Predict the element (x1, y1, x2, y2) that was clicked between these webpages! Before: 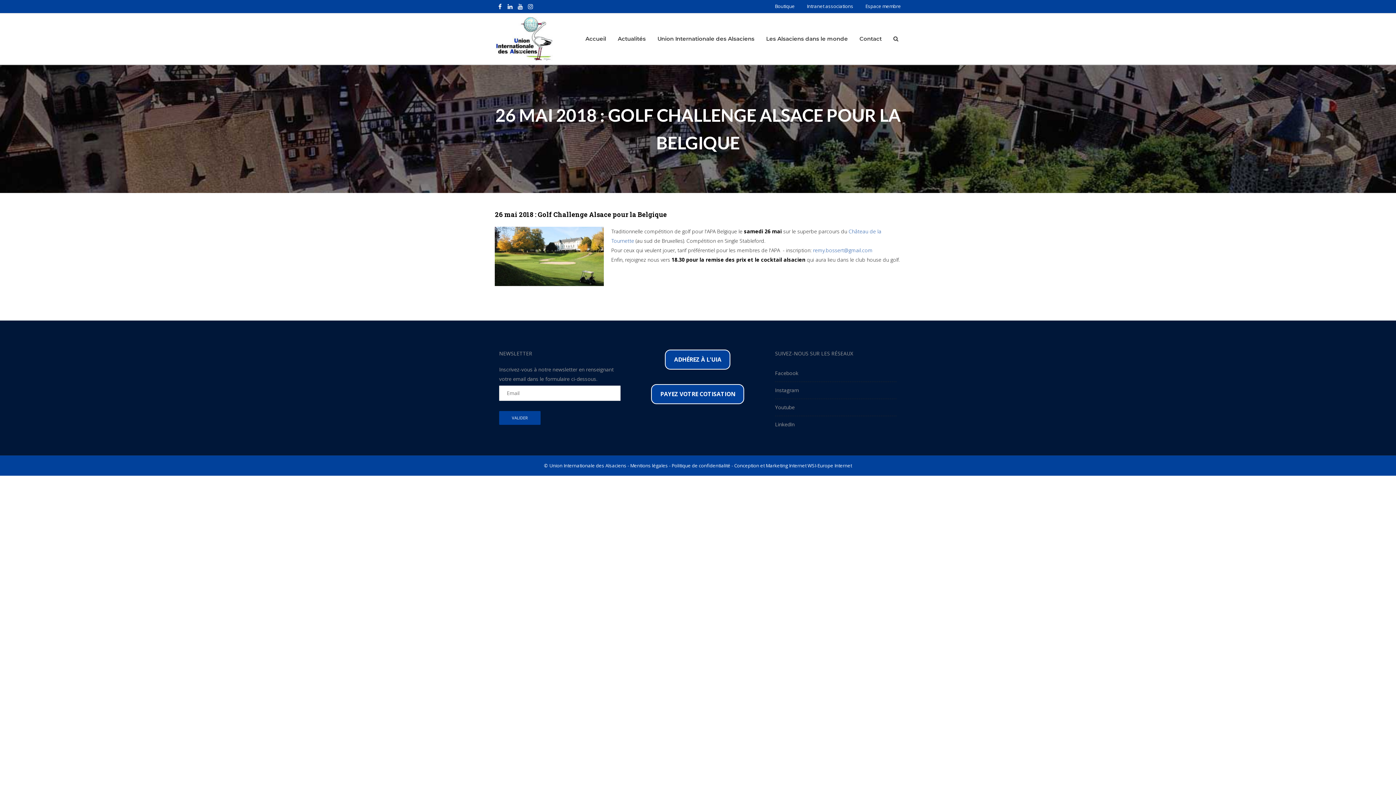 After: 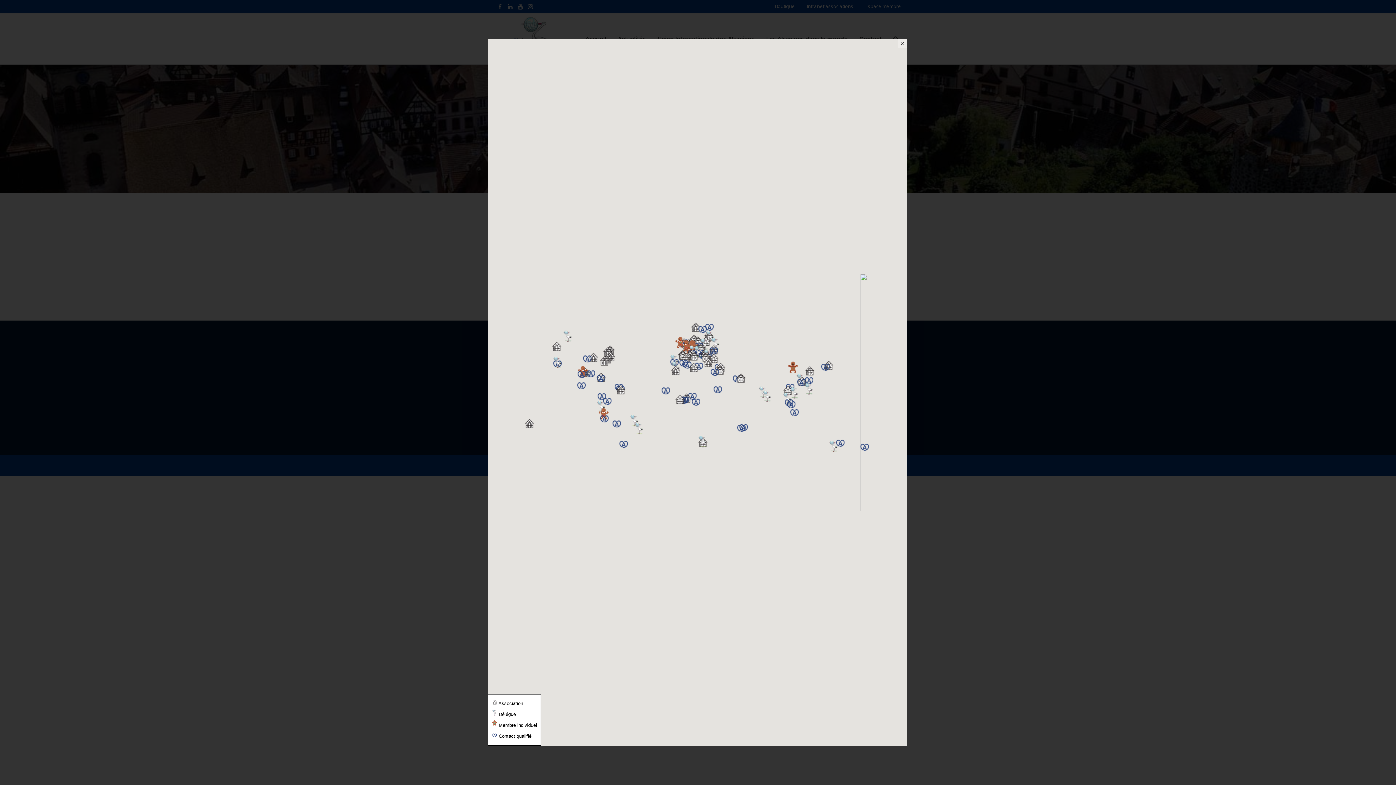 Action: label: Espace membre bbox: (865, 2, 901, 9)